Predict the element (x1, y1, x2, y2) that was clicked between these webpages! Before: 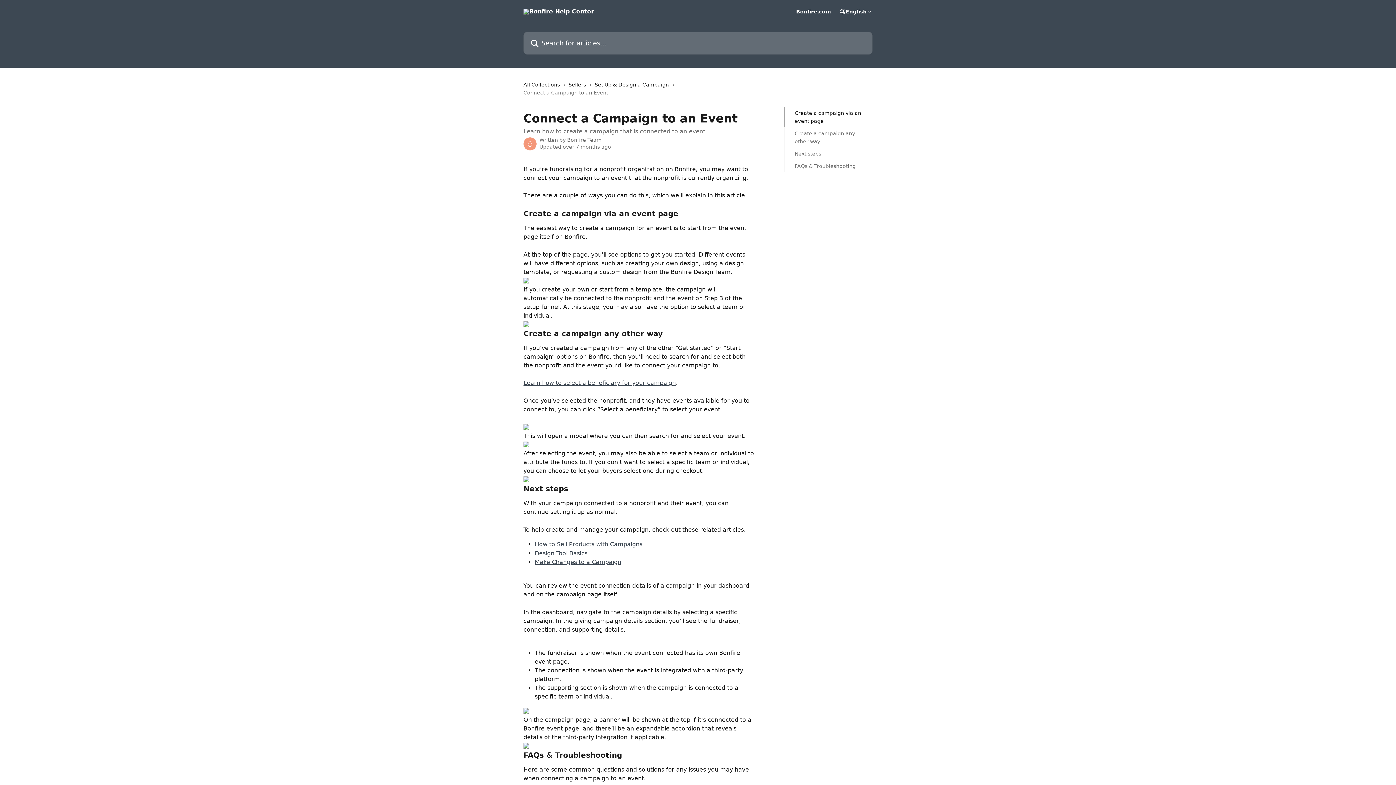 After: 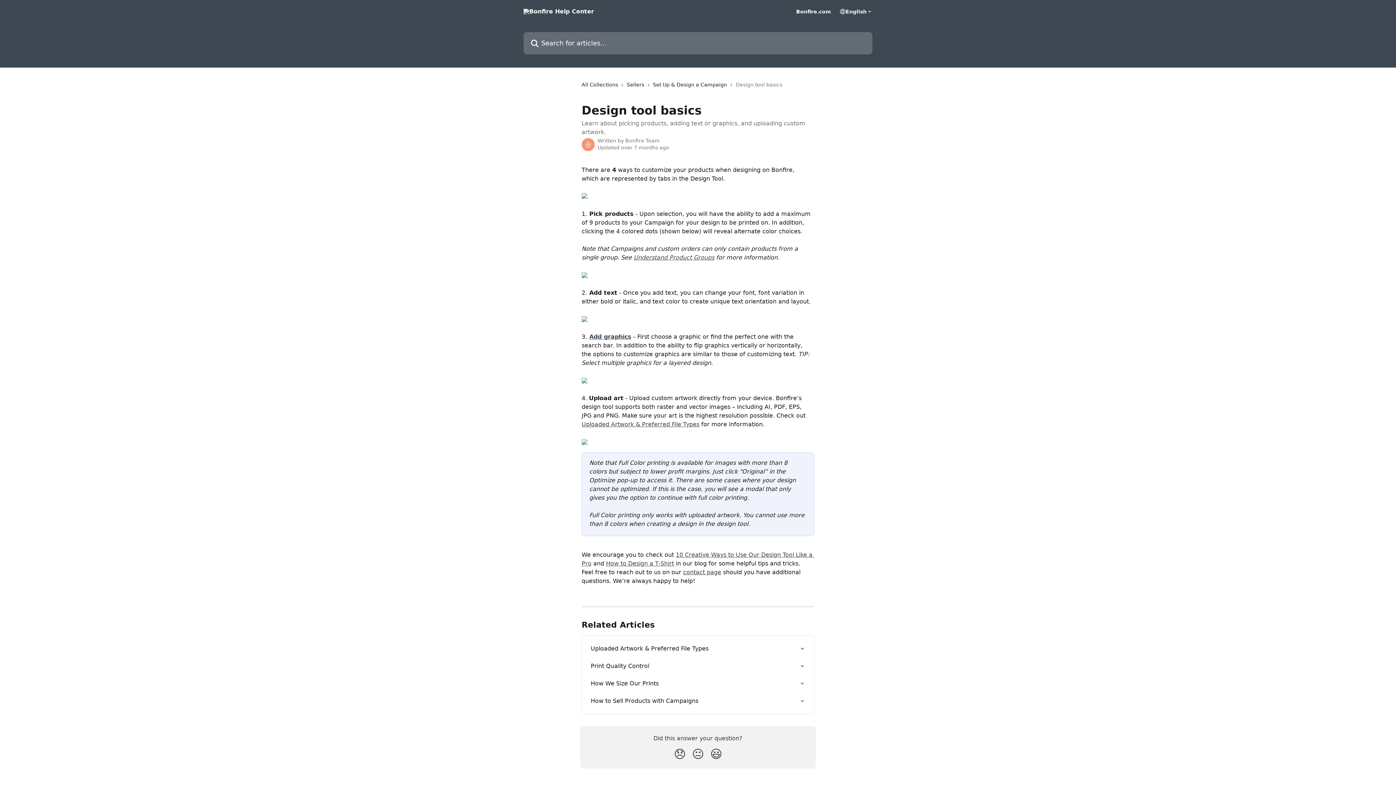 Action: bbox: (534, 550, 587, 556) label: Design Tool Basics